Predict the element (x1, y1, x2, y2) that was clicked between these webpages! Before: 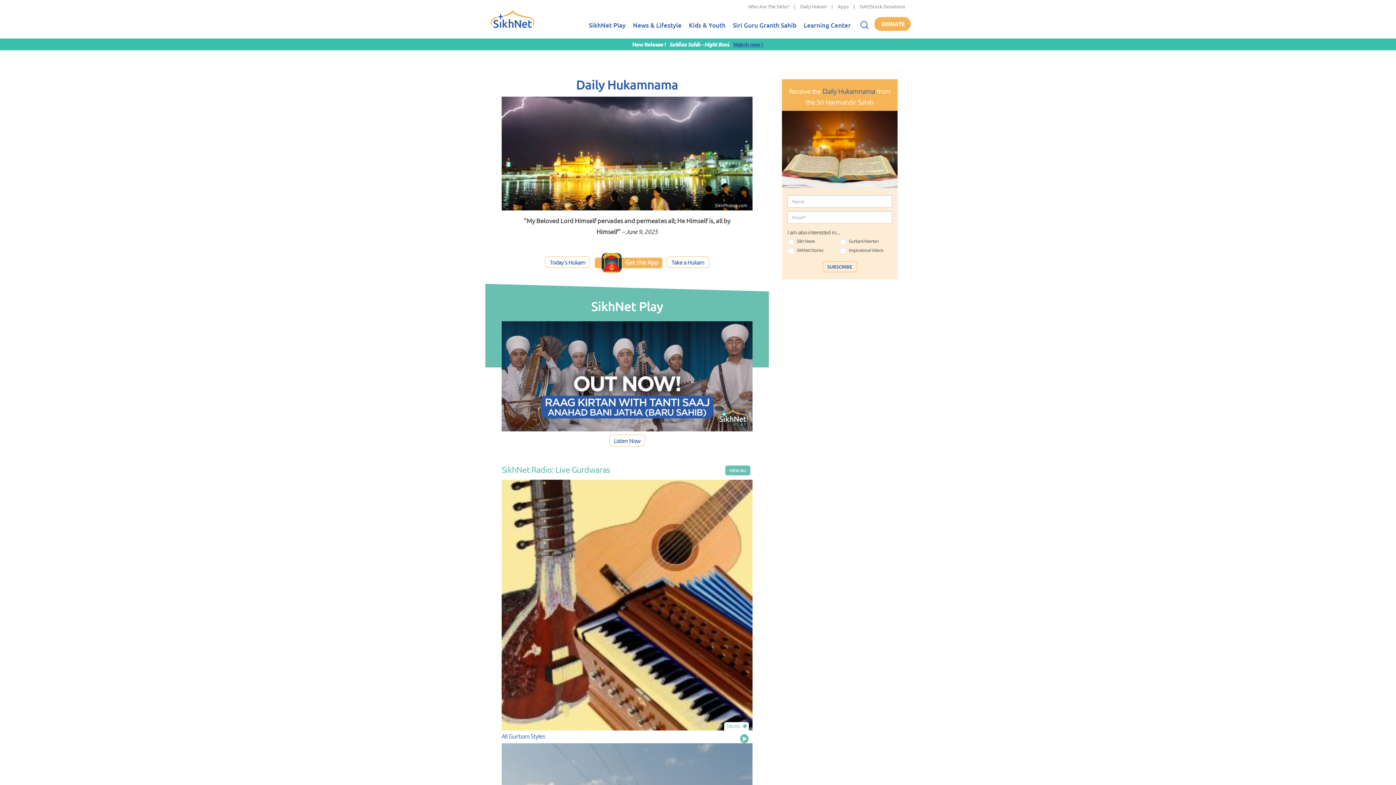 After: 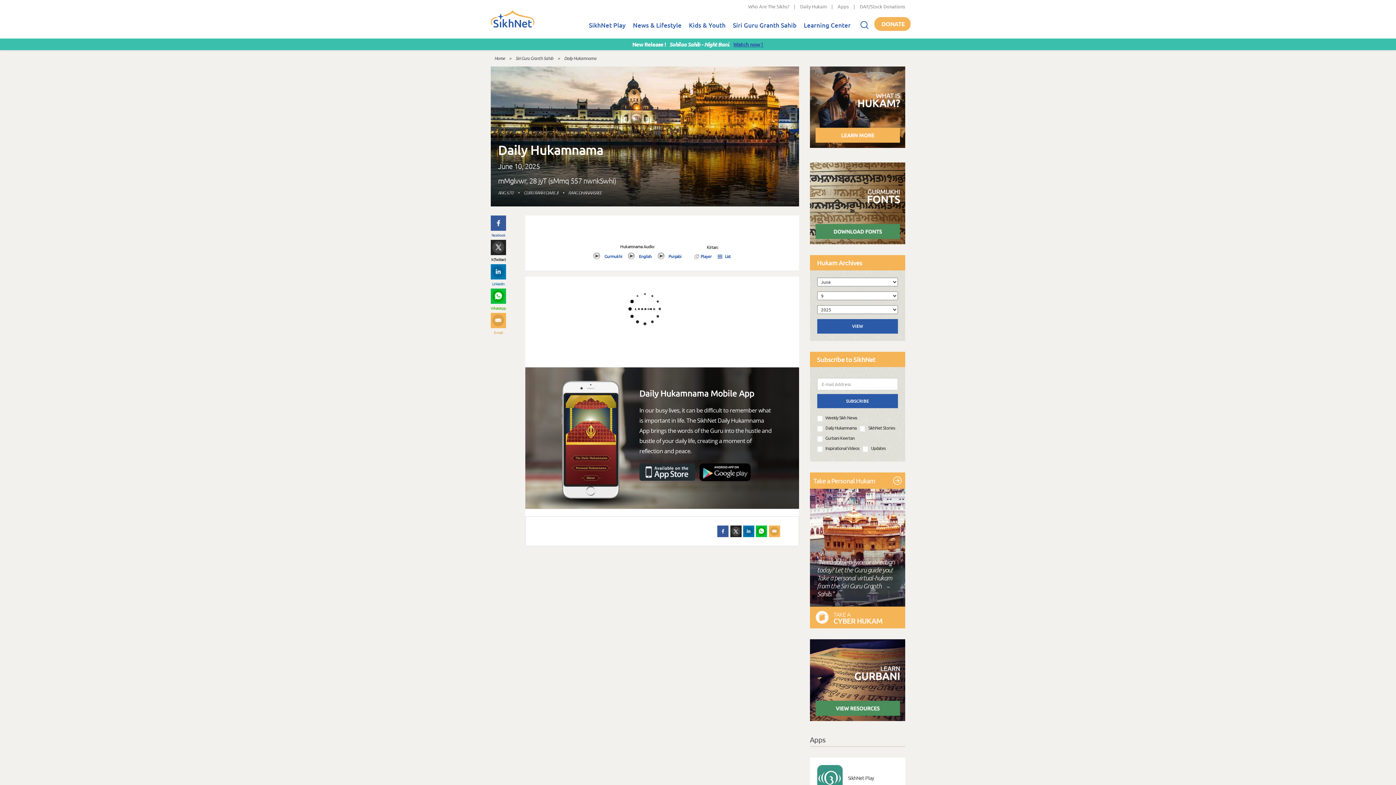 Action: bbox: (800, 3, 826, 9) label: Daily Hukam